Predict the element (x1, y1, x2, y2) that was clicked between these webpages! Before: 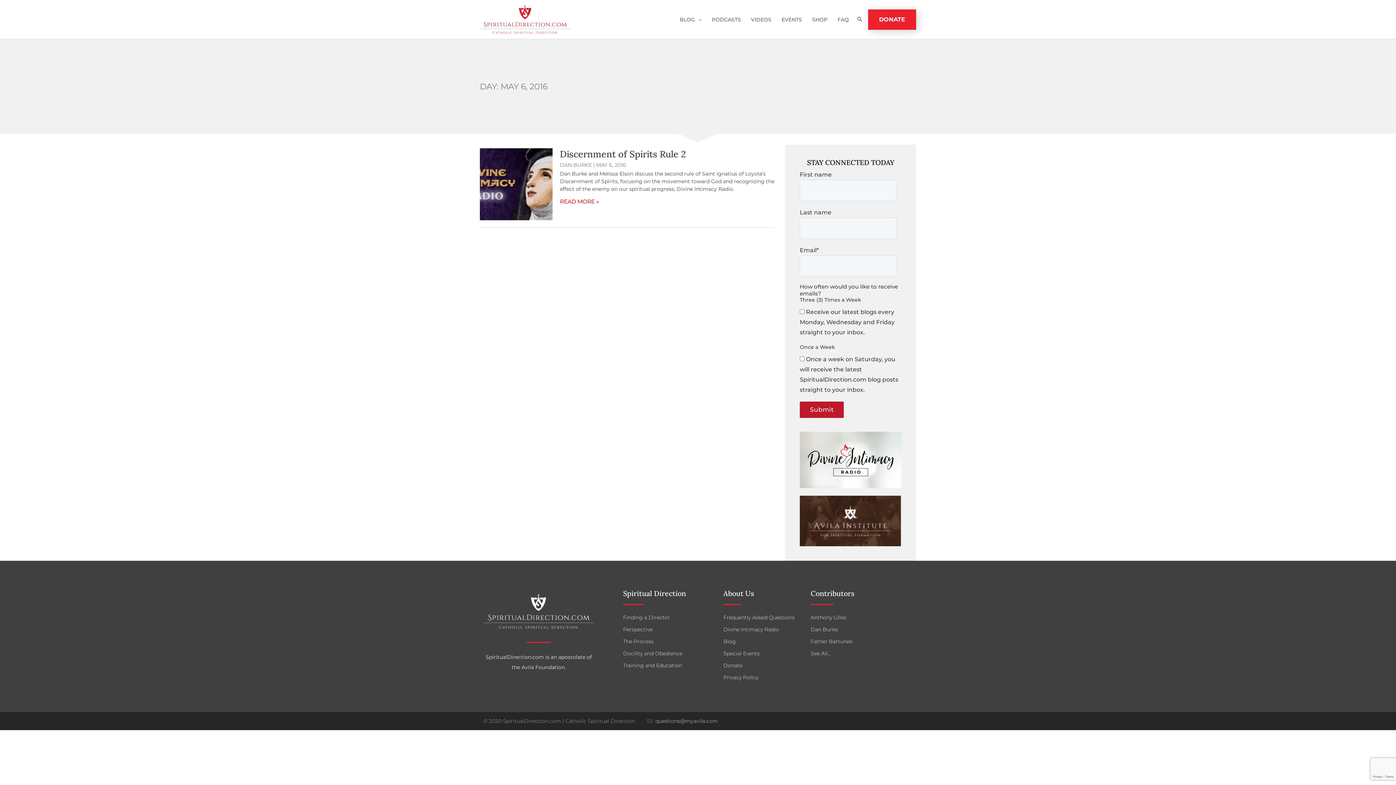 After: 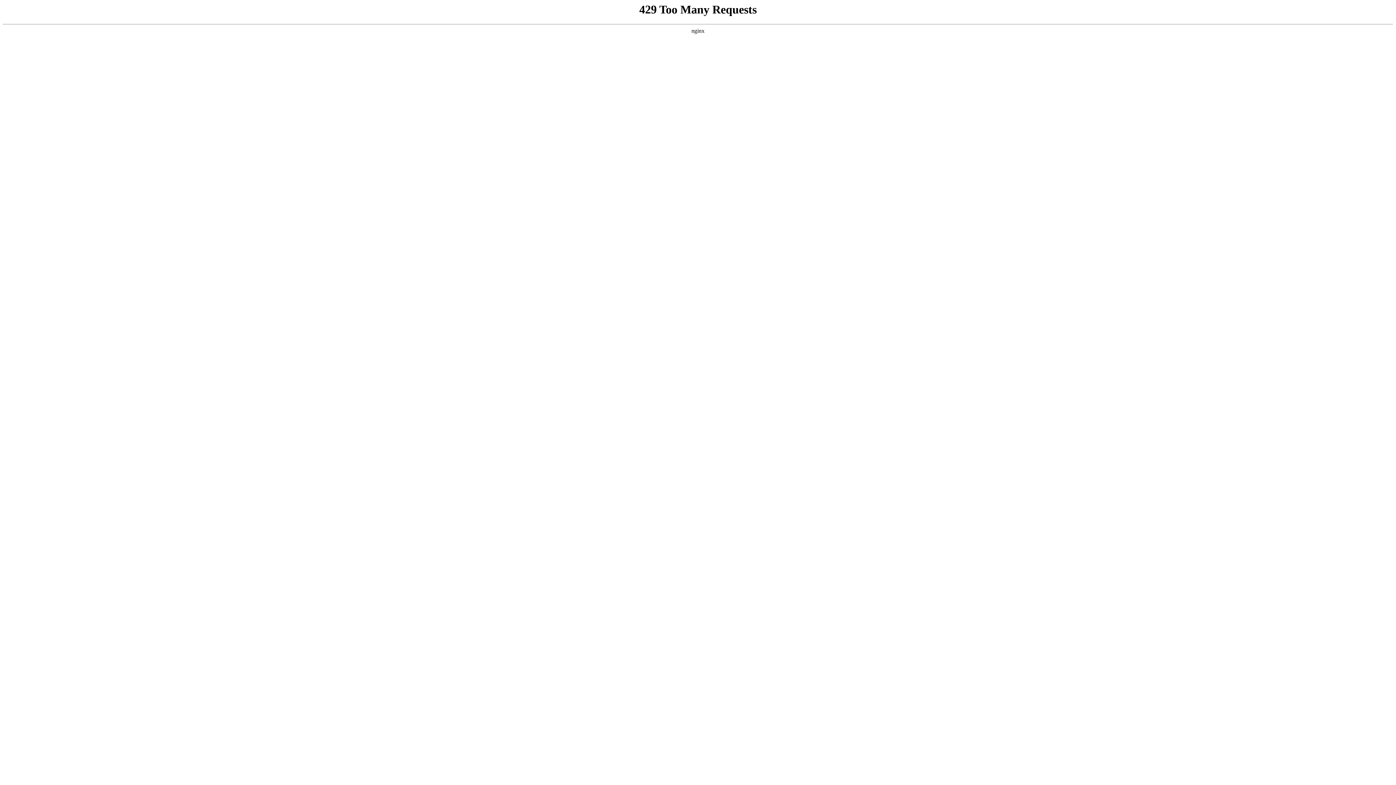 Action: label: Anthony Lilles bbox: (810, 612, 912, 623)